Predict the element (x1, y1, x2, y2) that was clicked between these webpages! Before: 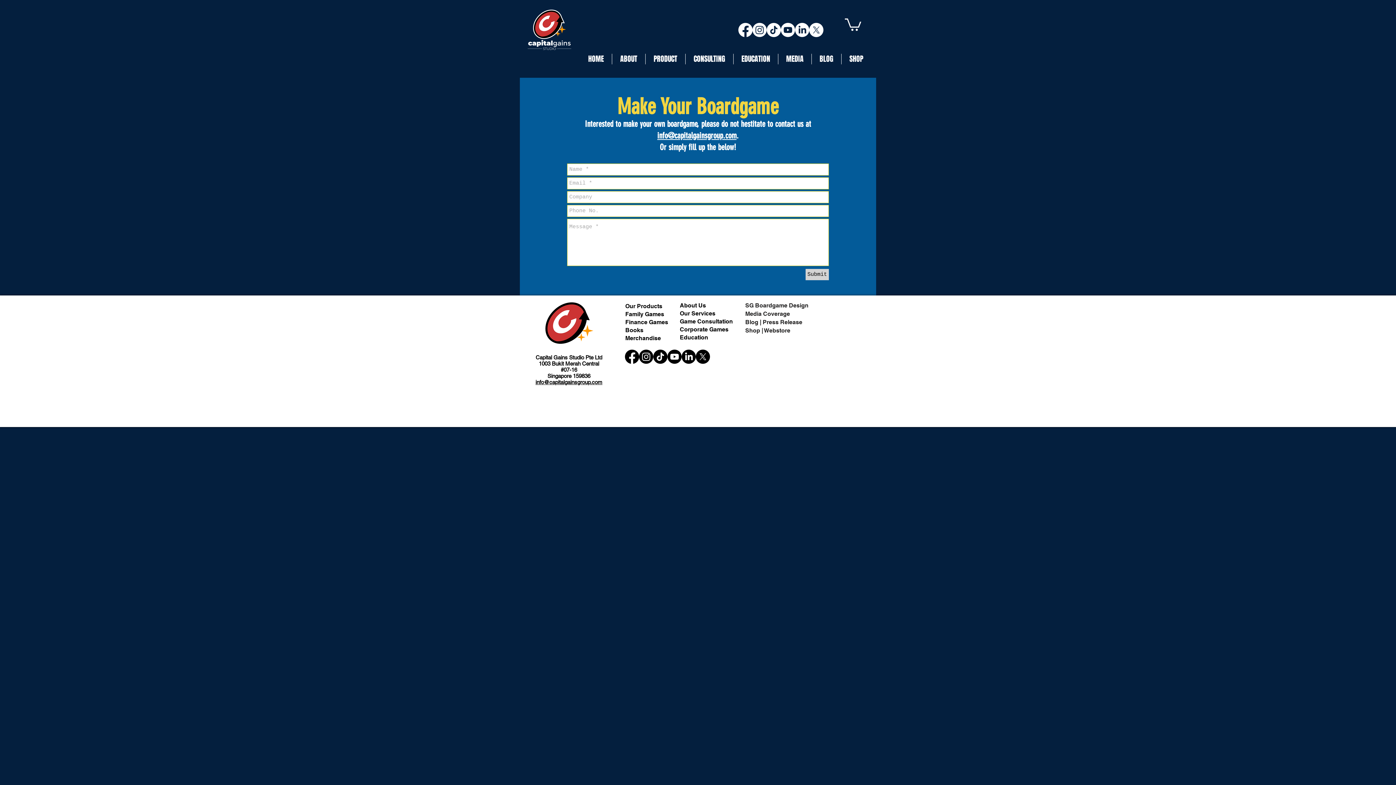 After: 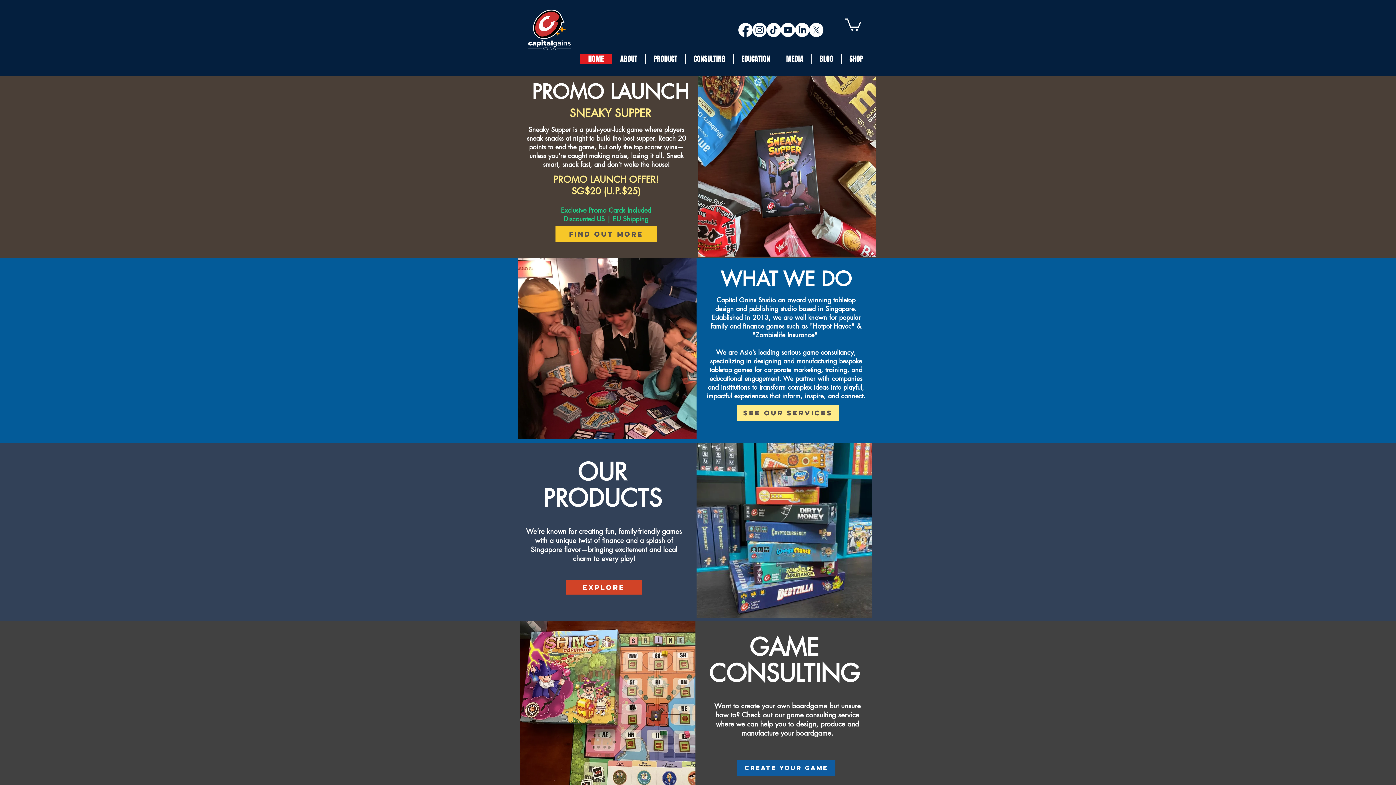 Action: bbox: (520, 5, 578, 54)